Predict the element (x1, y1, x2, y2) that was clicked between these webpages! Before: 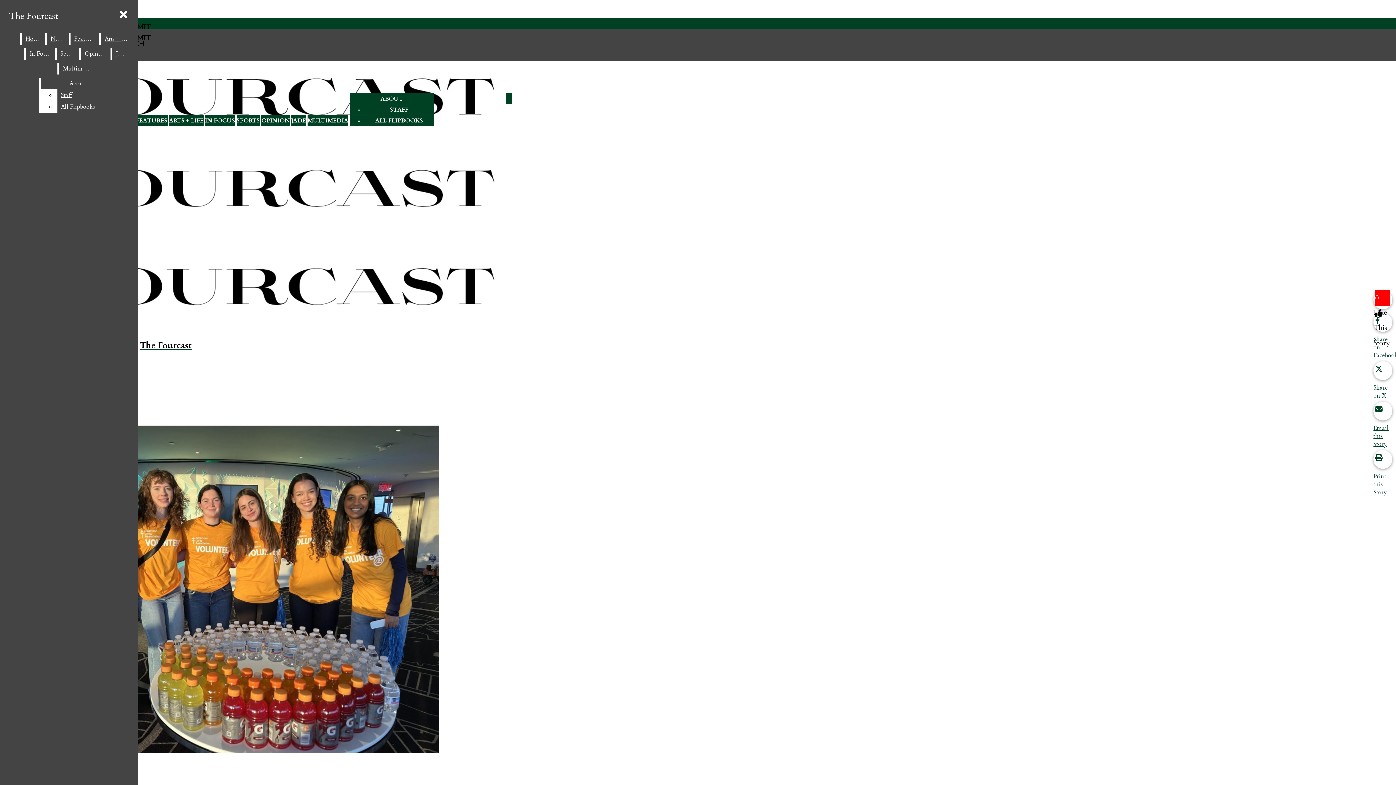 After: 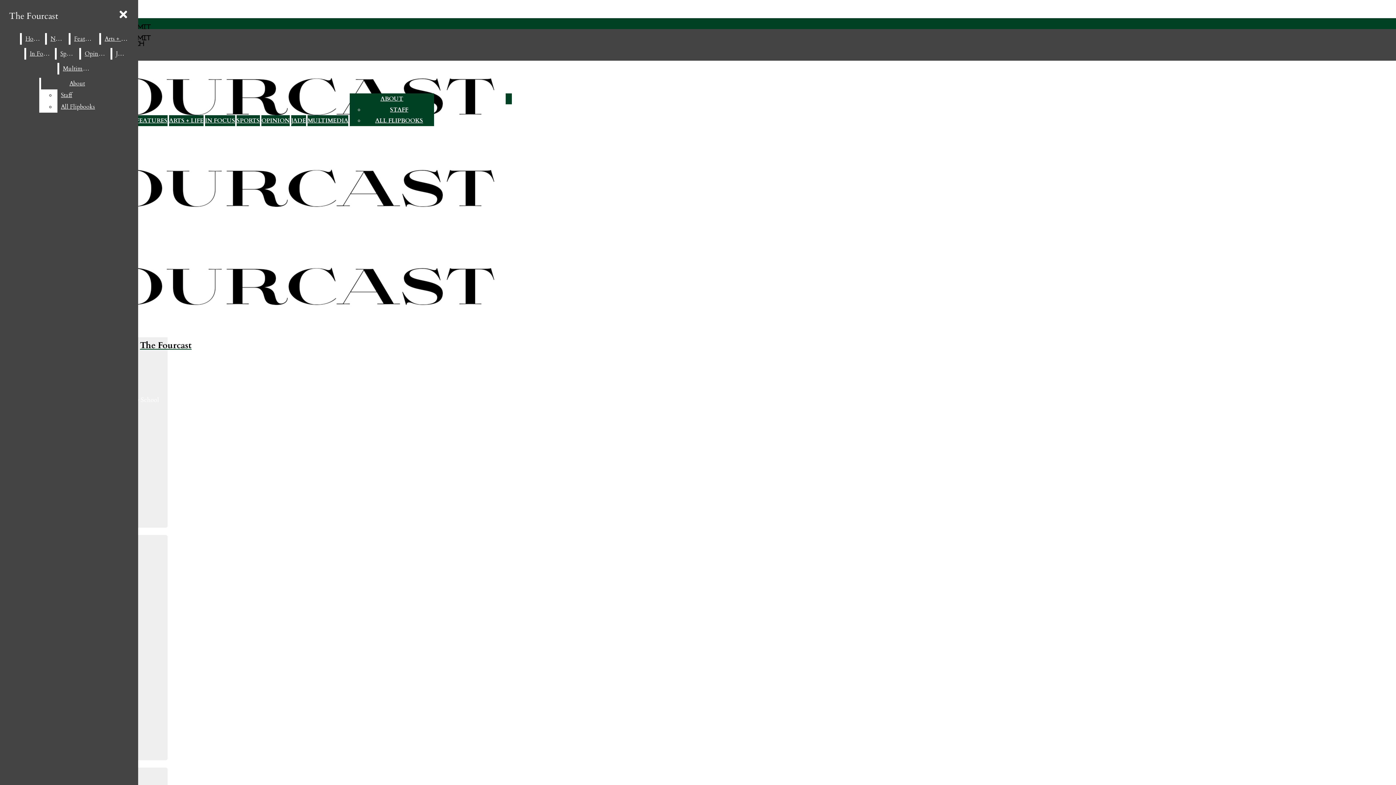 Action: bbox: (307, 116, 348, 124) label: MULTIMEDIA